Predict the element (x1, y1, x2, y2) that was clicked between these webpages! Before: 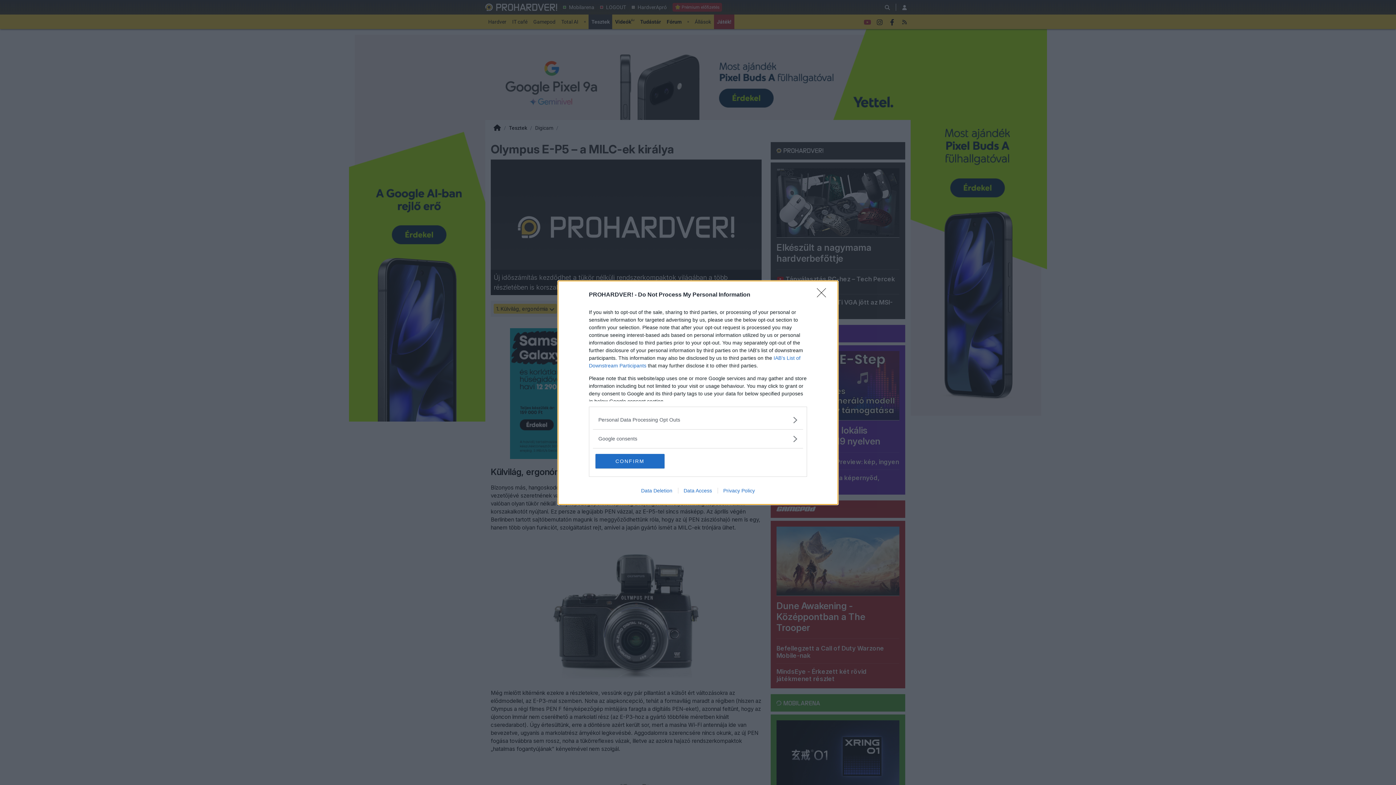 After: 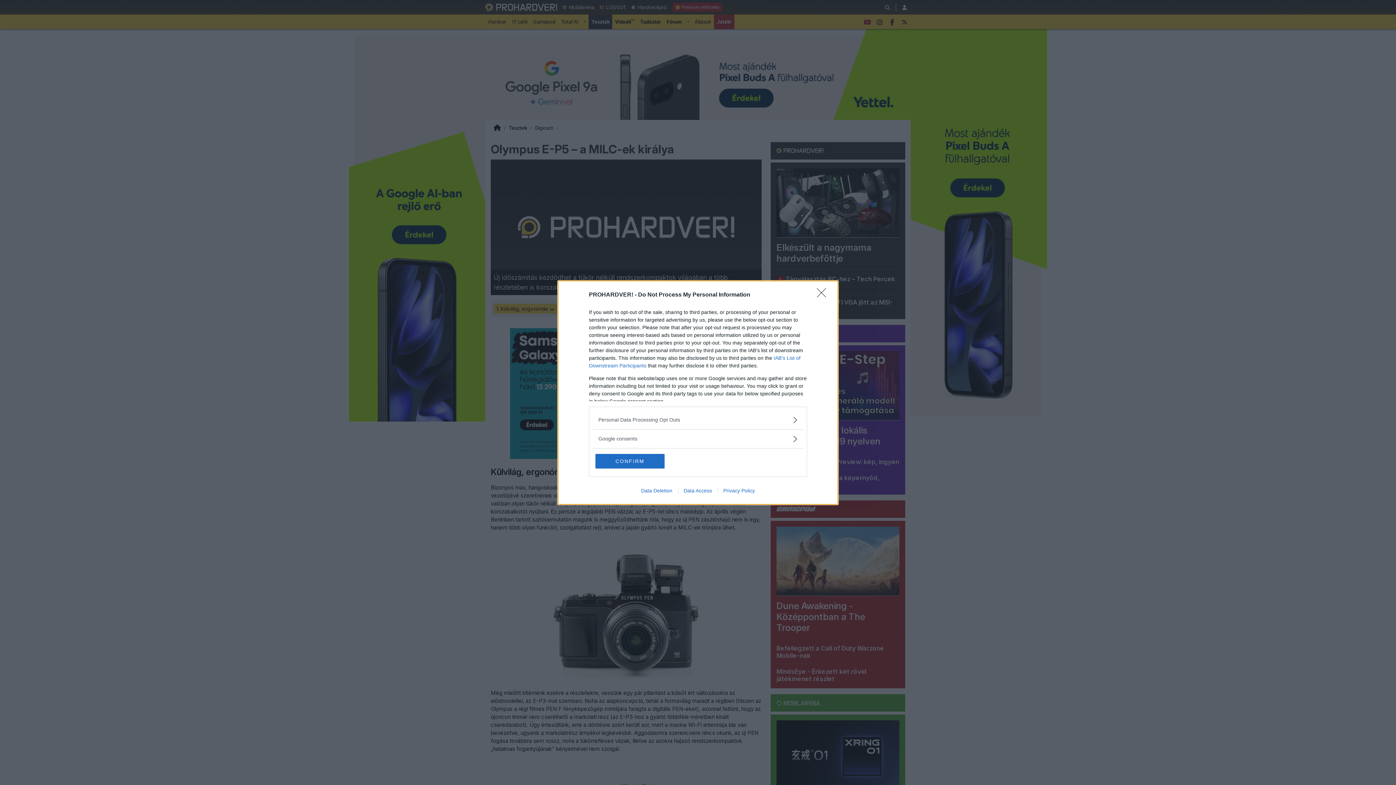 Action: label: Privacy Policy bbox: (717, 487, 760, 493)